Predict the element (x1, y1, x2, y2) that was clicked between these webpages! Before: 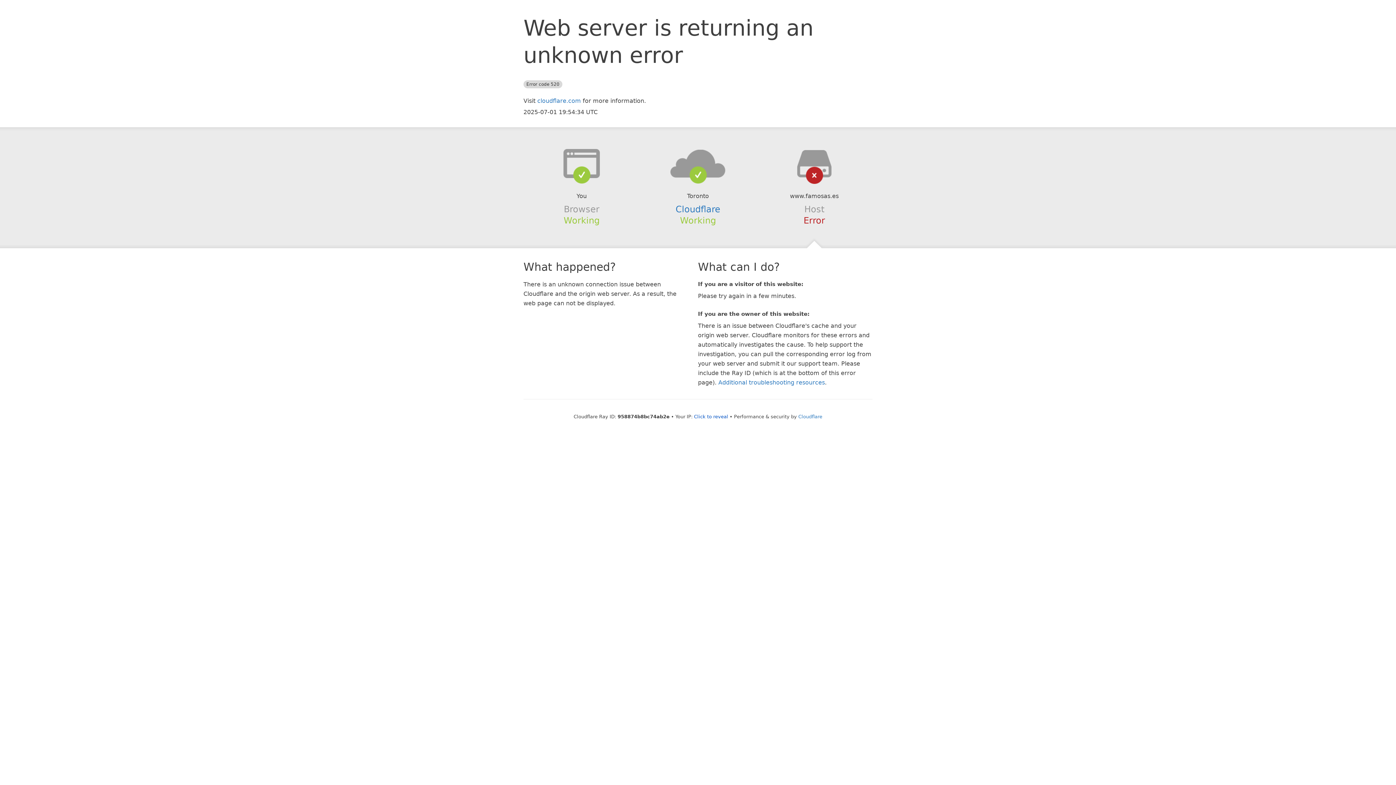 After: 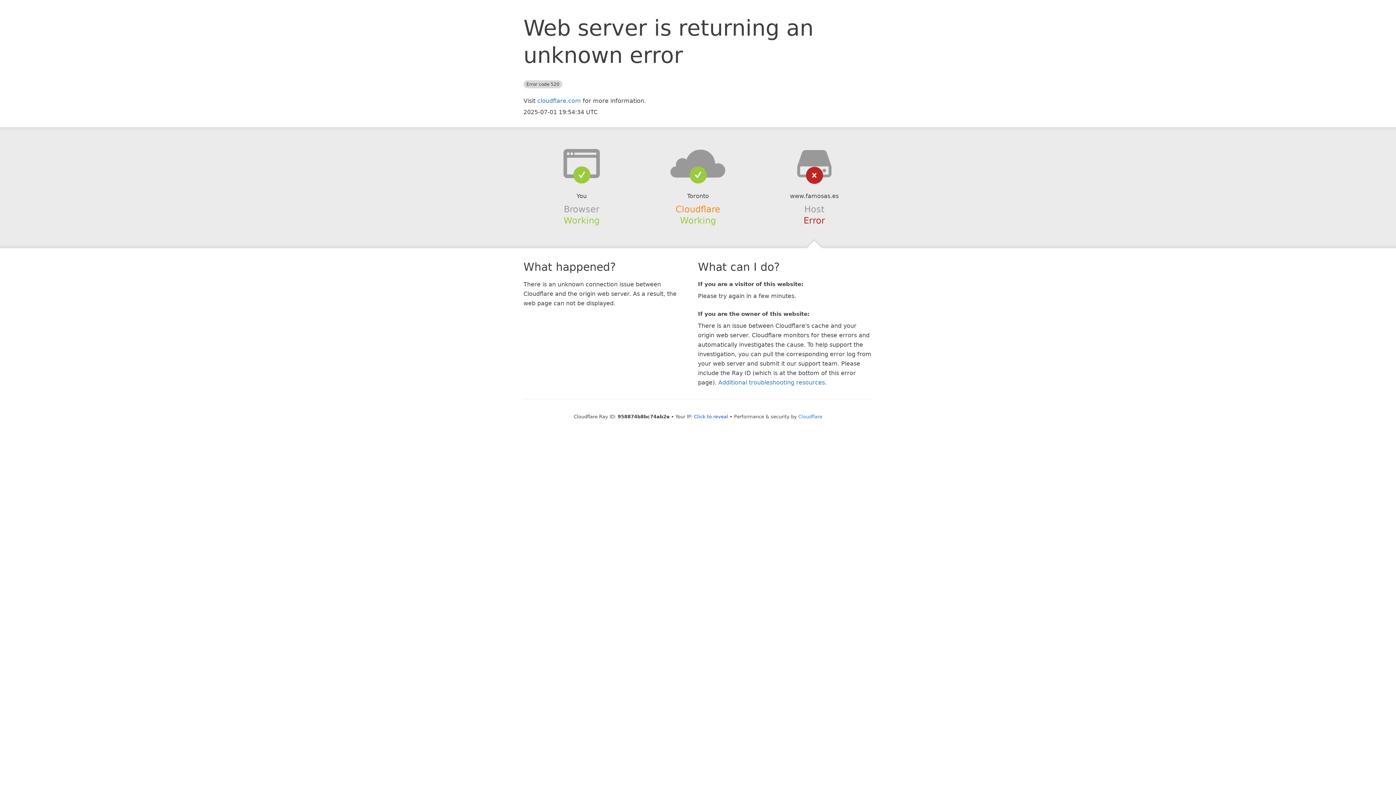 Action: bbox: (675, 204, 720, 214) label: Cloudflare